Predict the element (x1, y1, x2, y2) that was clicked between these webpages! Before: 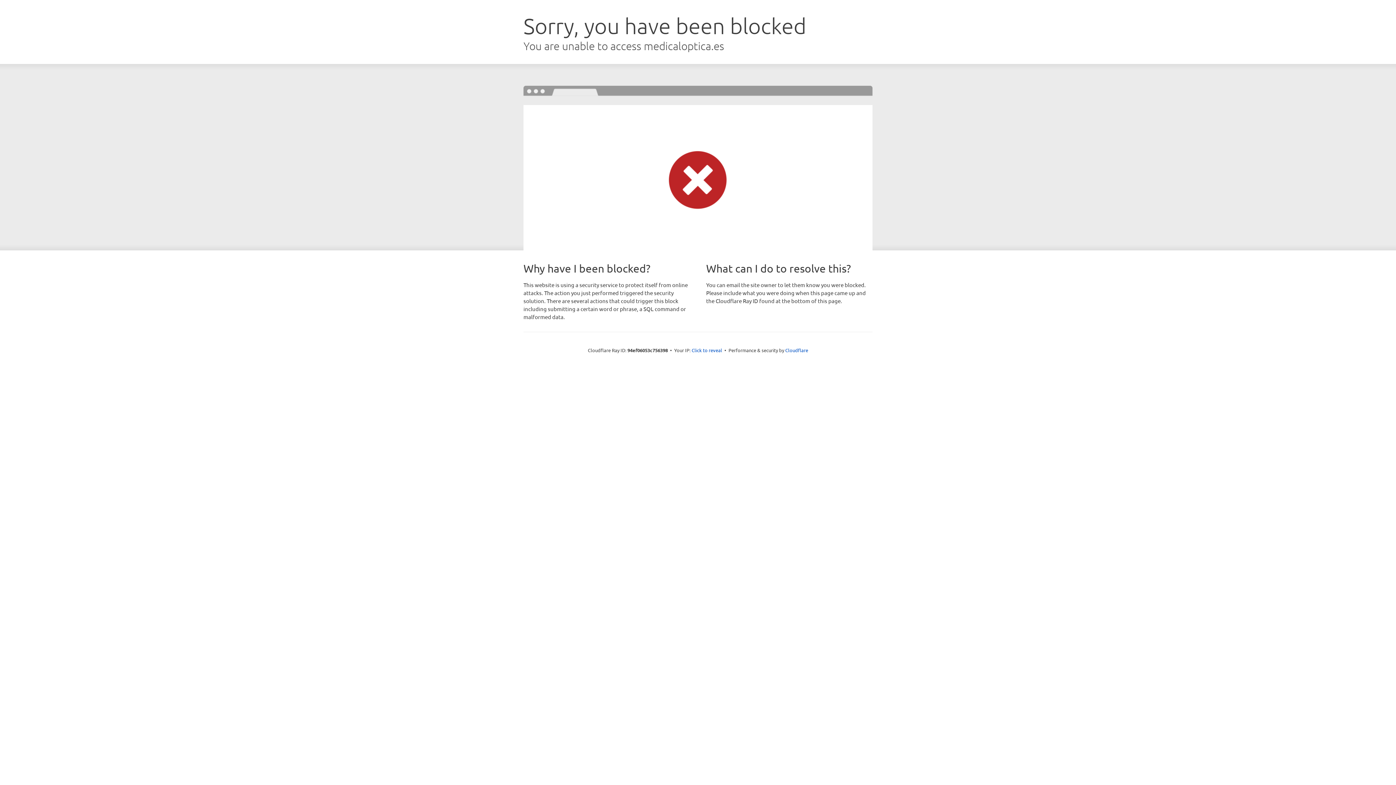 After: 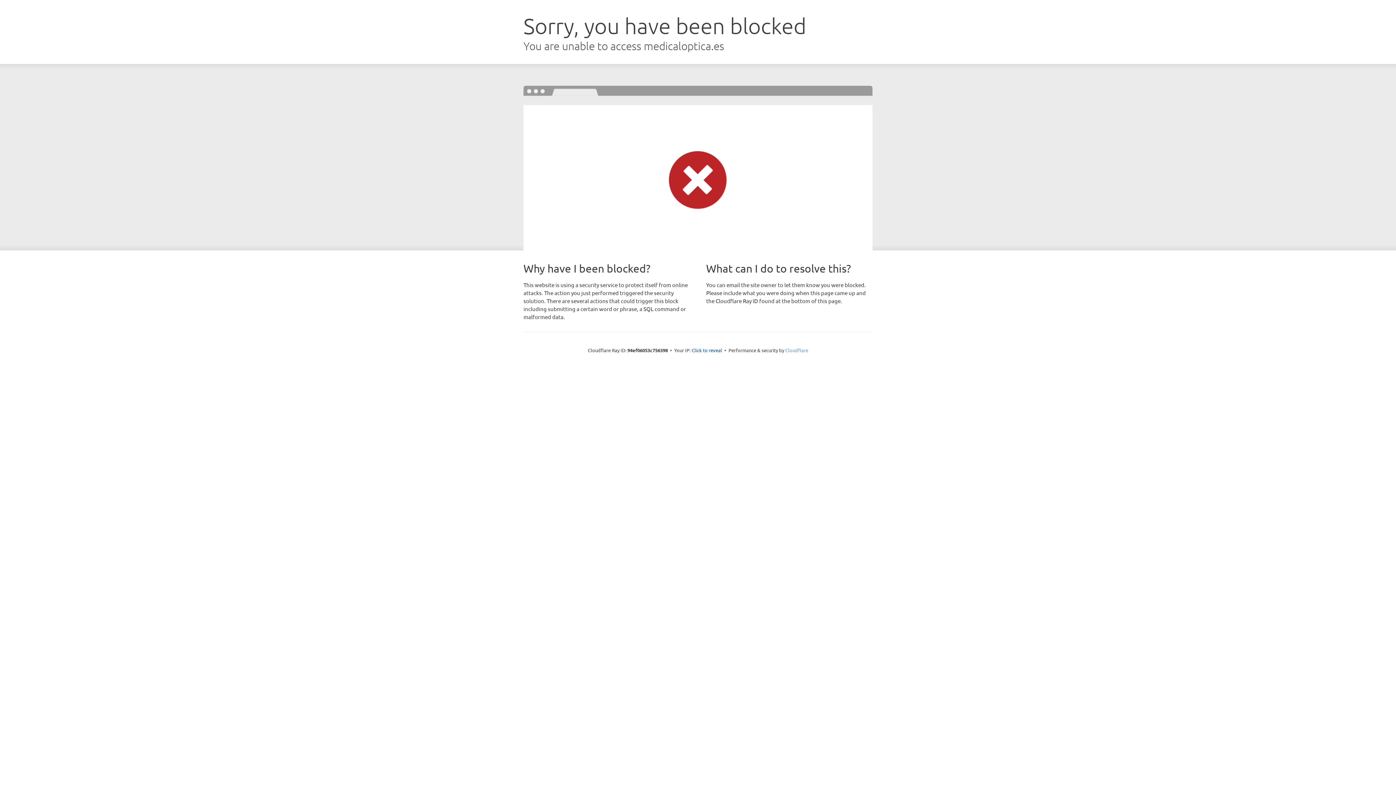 Action: bbox: (785, 347, 808, 353) label: Cloudflare